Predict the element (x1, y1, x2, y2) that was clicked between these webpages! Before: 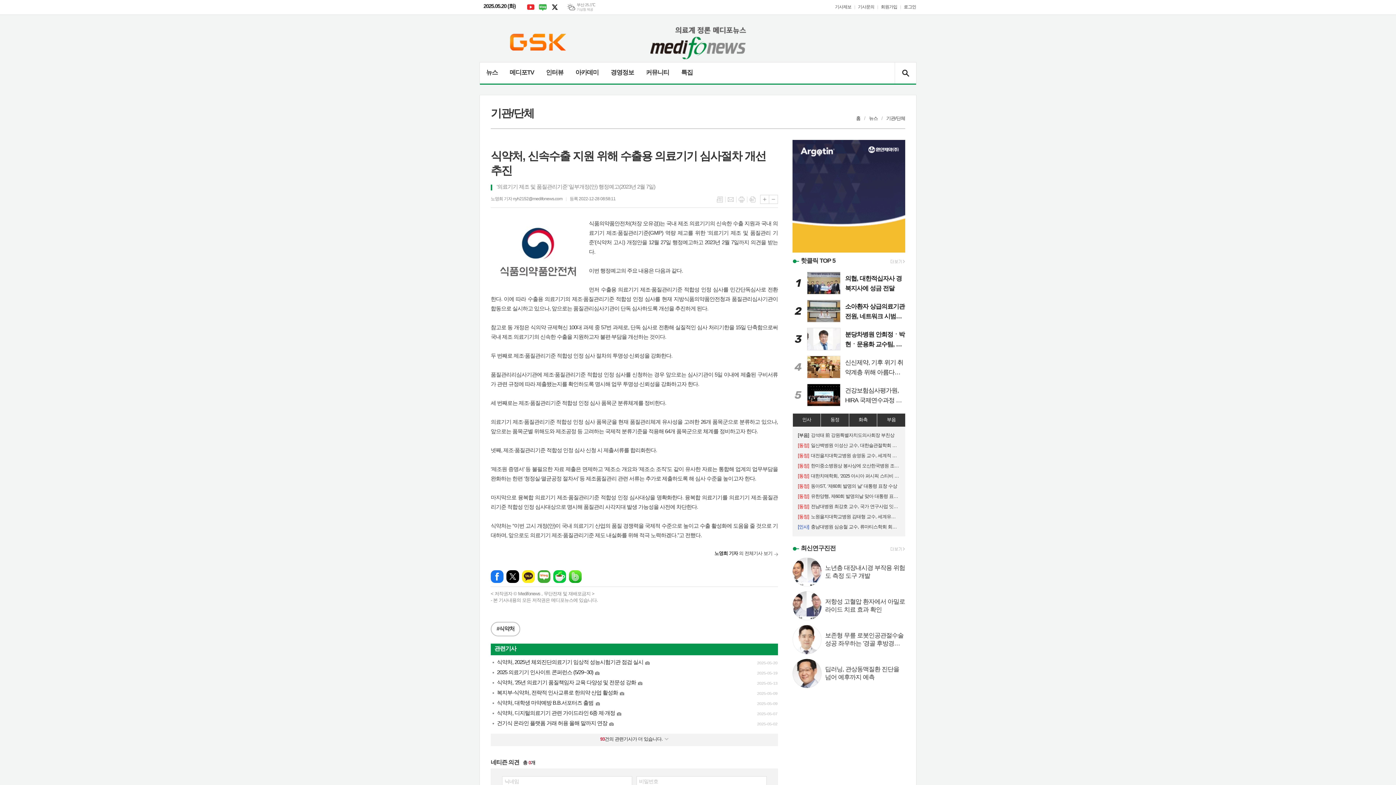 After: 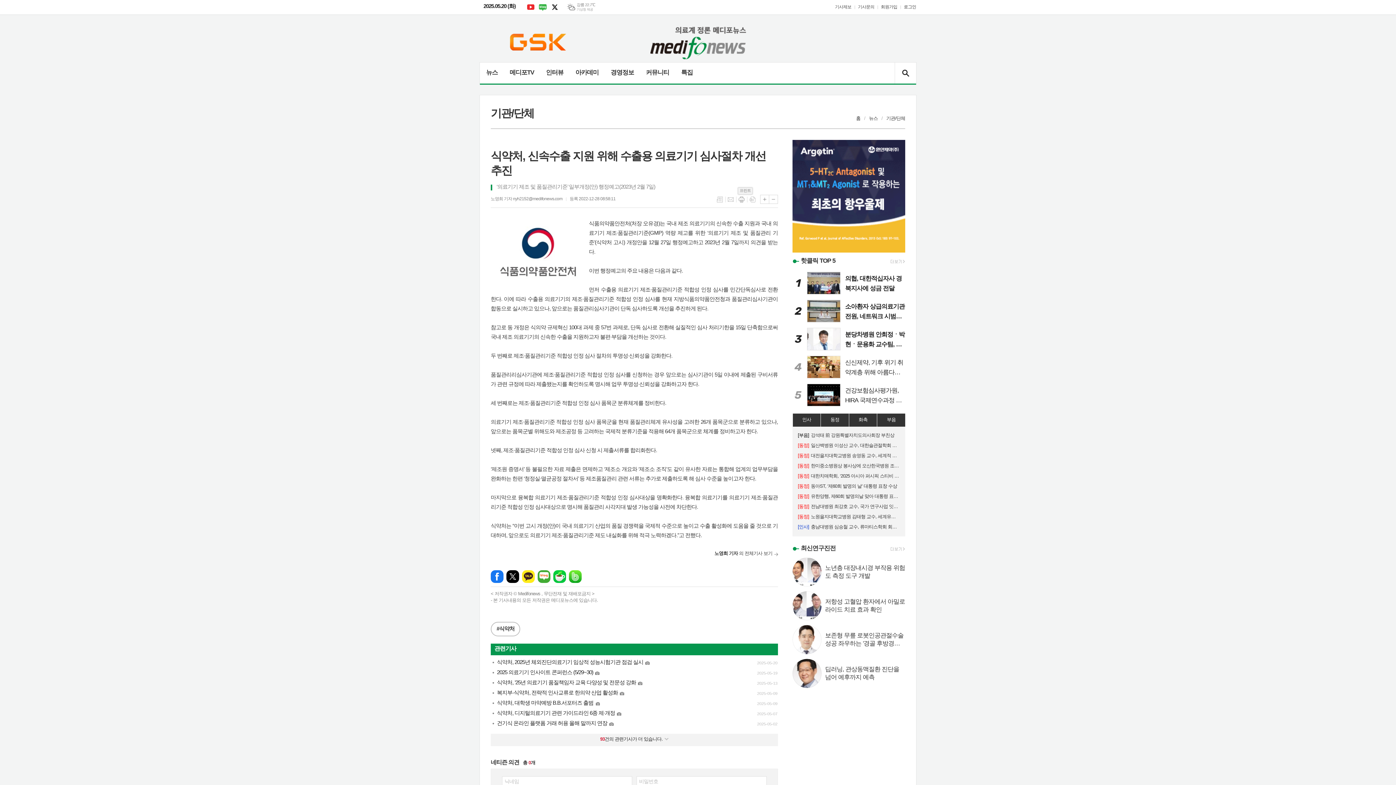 Action: label: 프린트 bbox: (738, 196, 745, 203)